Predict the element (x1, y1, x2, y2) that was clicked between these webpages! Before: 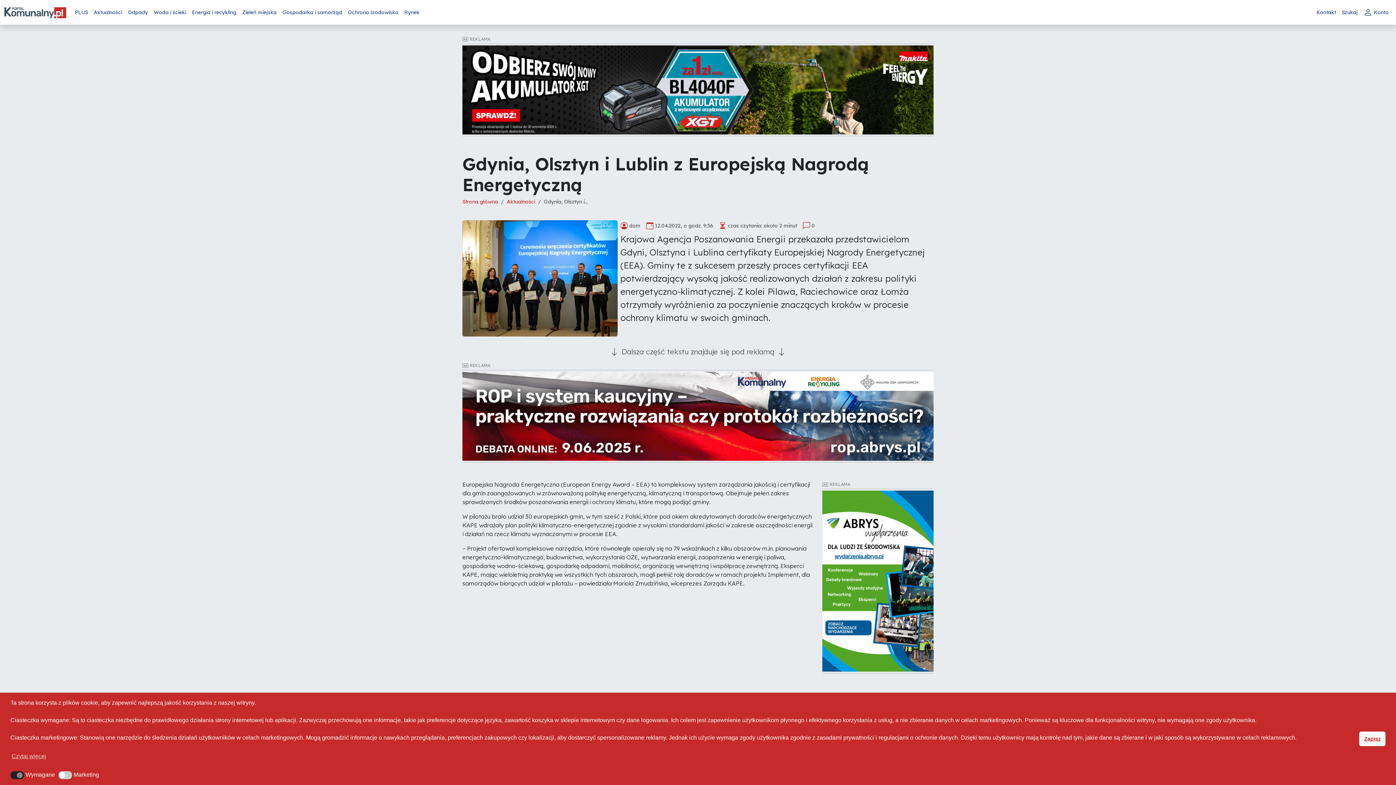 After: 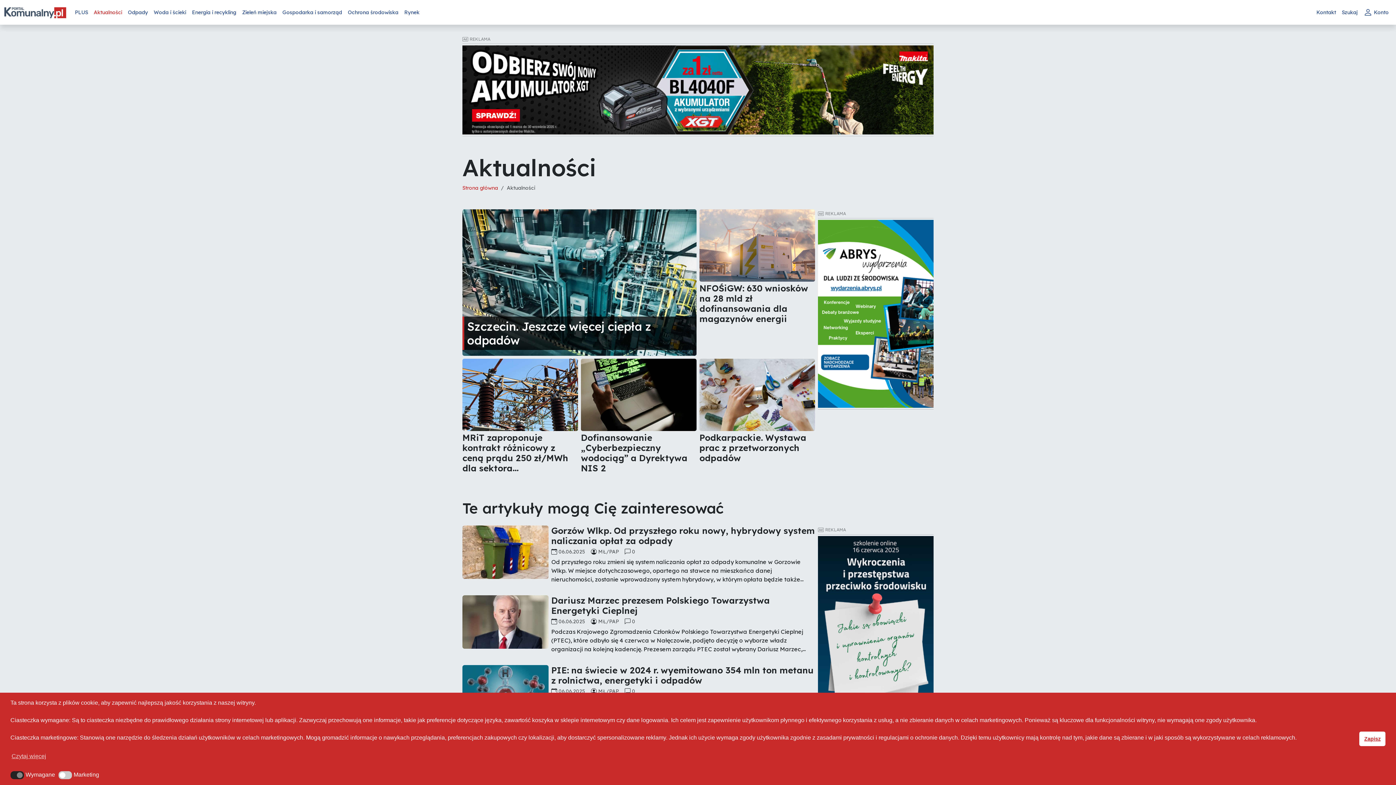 Action: bbox: (90, 5, 125, 19) label: Aktualności